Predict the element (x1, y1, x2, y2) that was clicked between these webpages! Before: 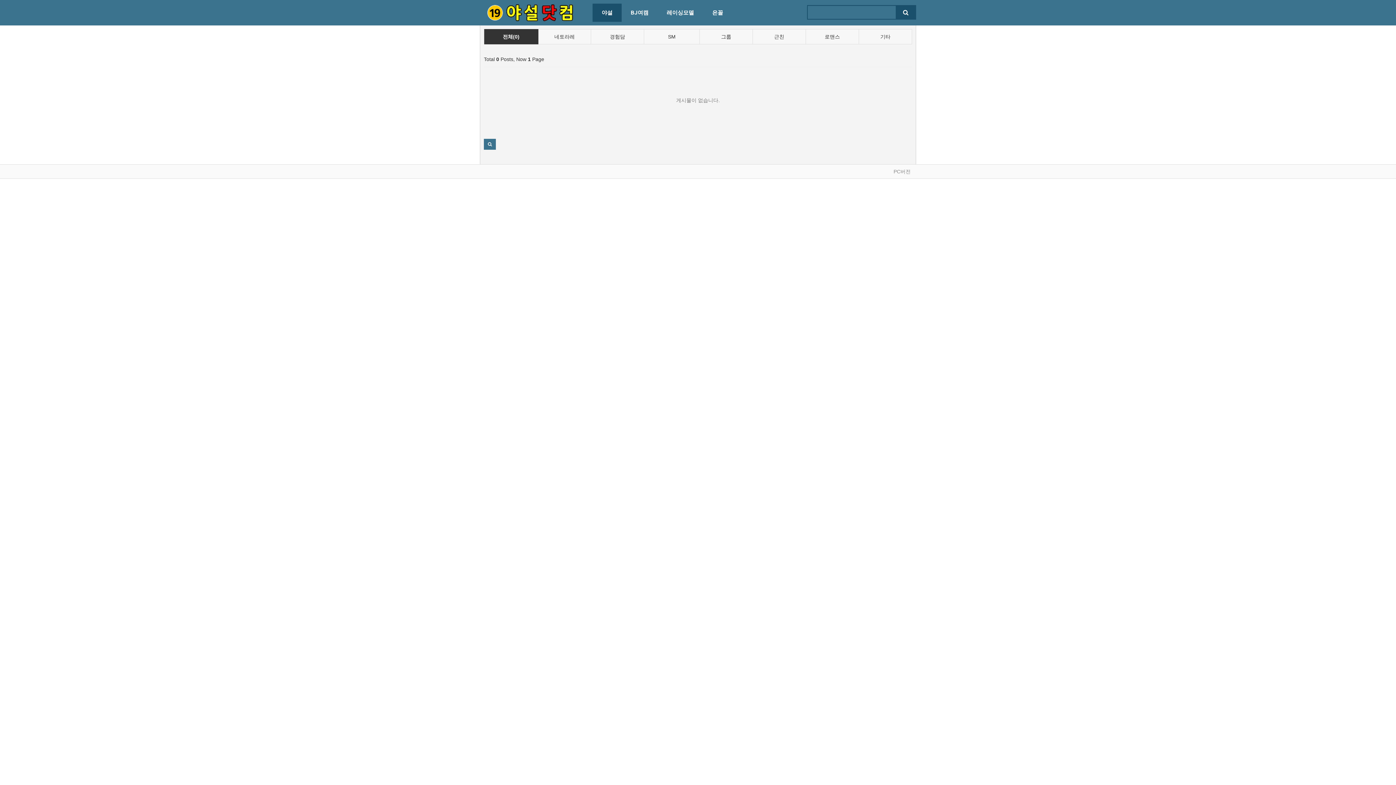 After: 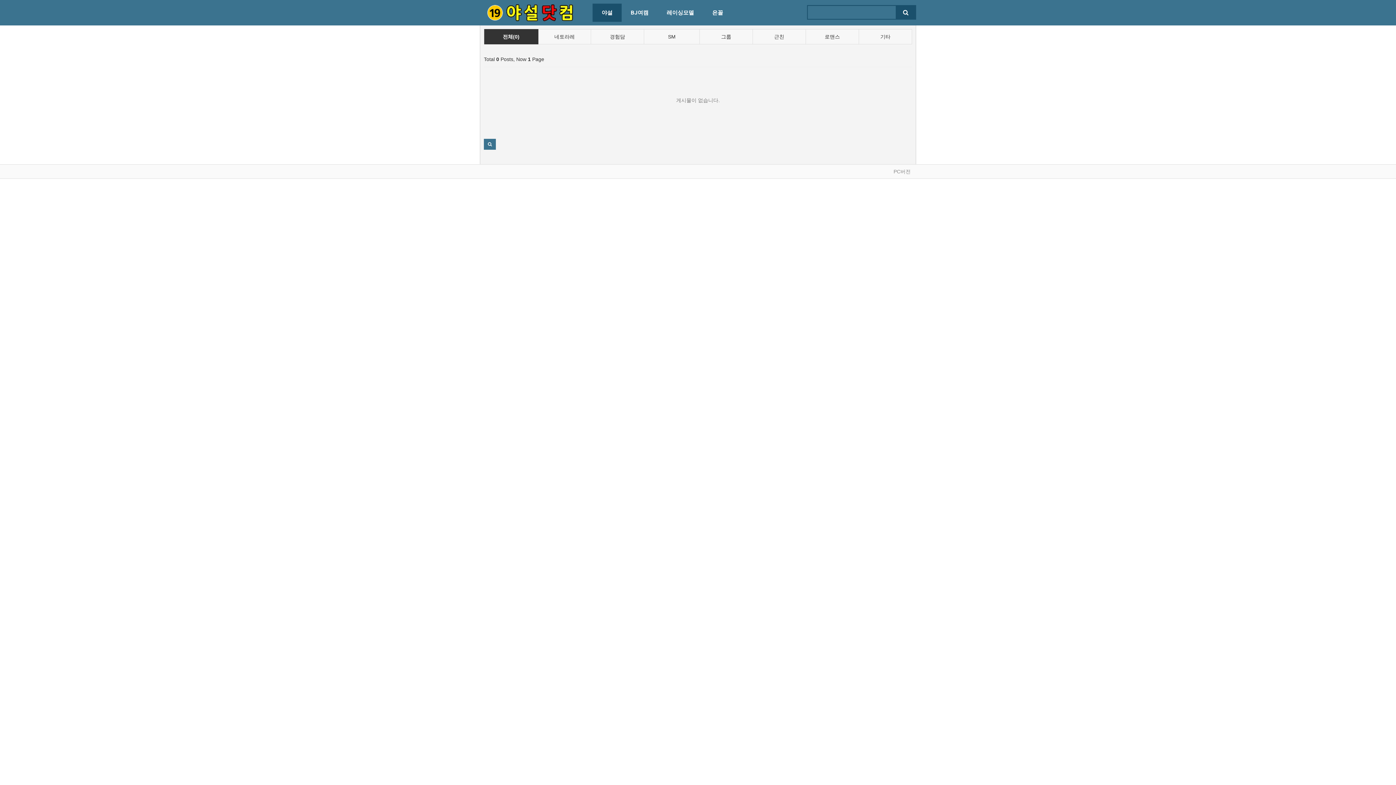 Action: label: 야설 bbox: (592, 3, 621, 21)